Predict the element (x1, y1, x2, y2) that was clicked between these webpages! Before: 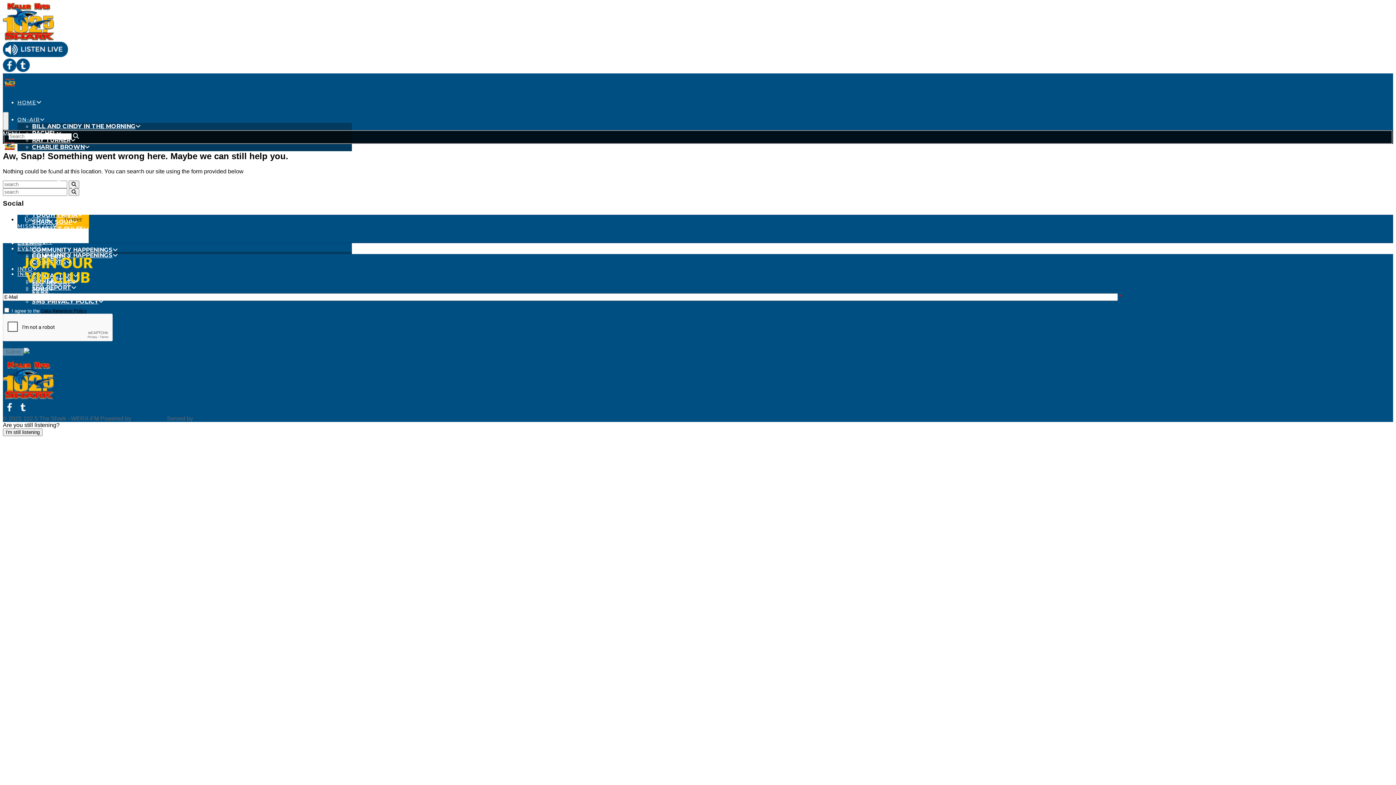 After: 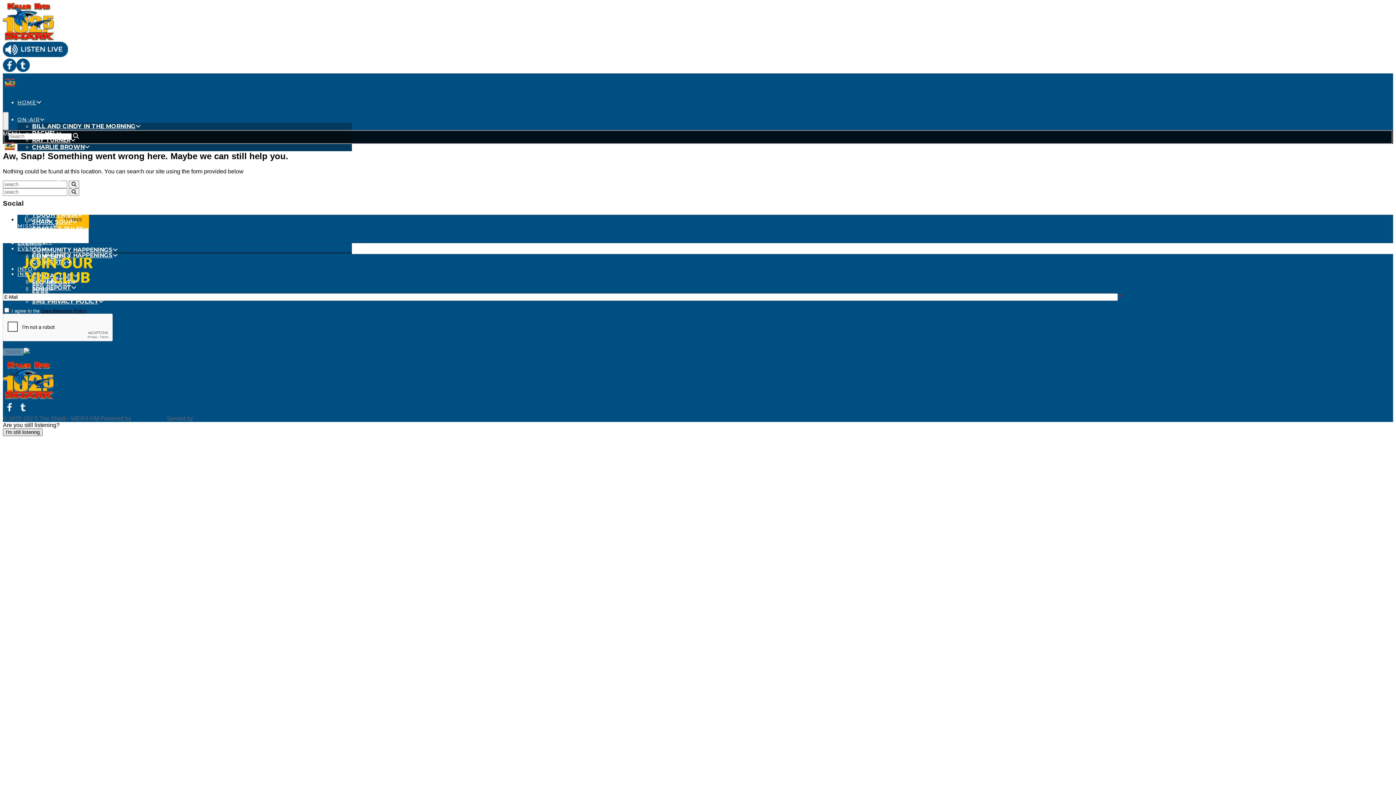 Action: bbox: (2, 428, 42, 436) label: I'm still listening